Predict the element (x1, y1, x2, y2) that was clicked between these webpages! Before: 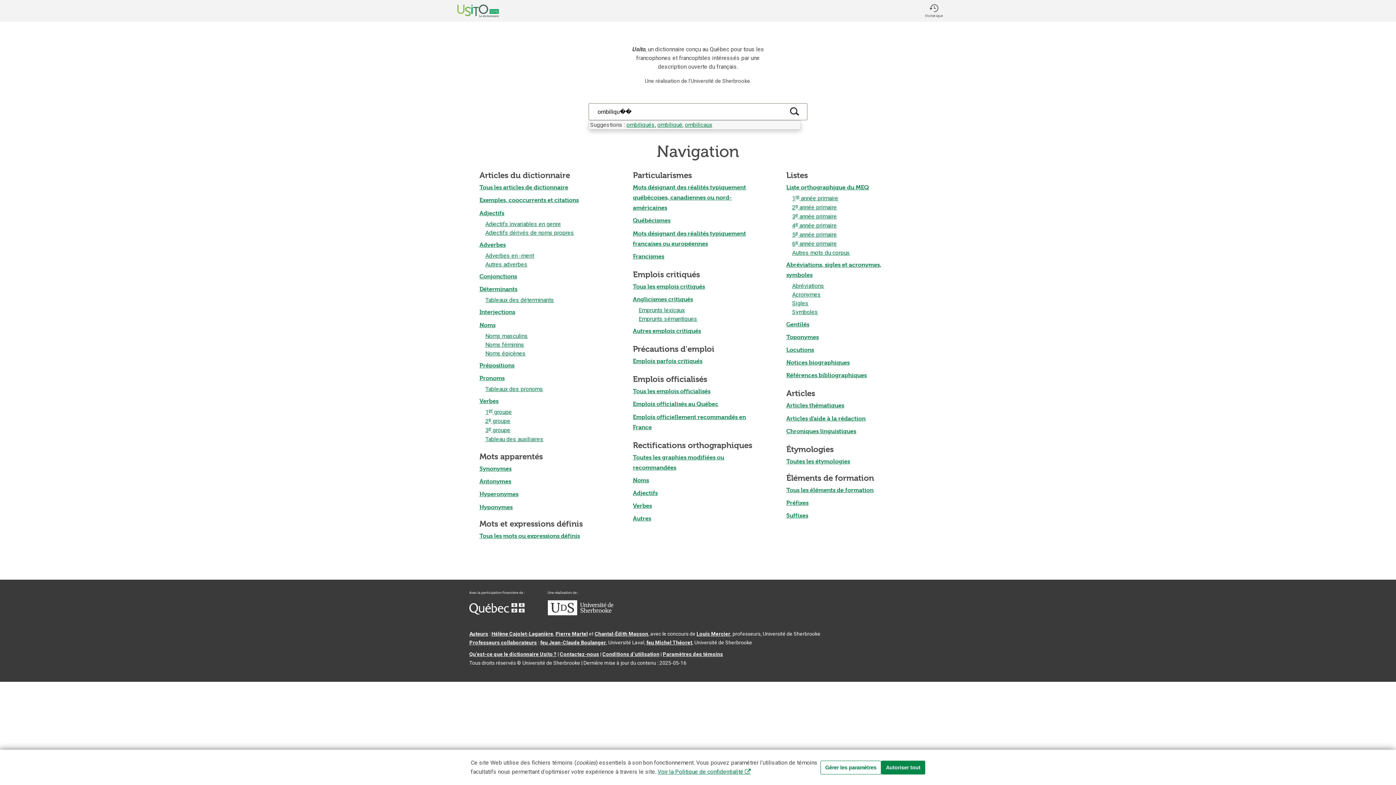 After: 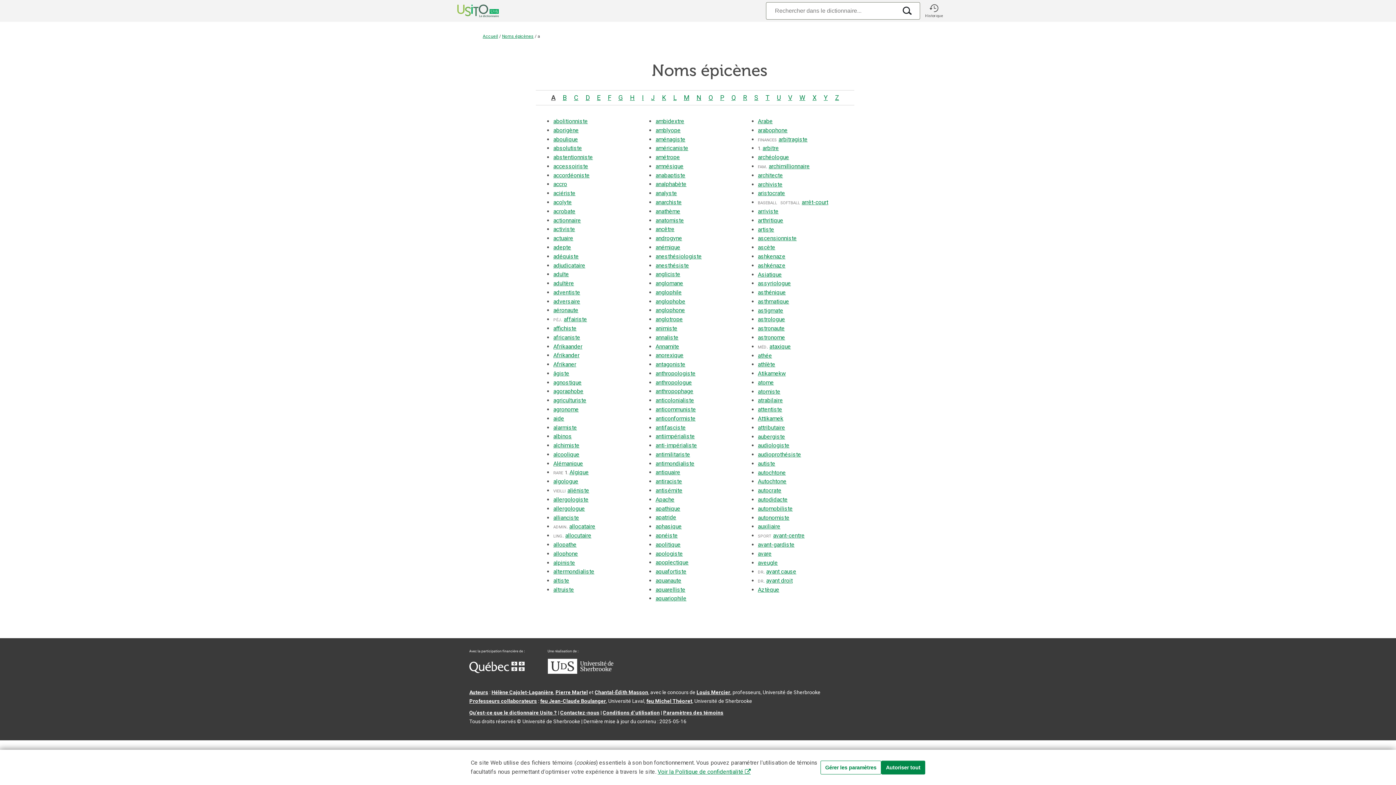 Action: bbox: (485, 350, 525, 356) label: Noms épicènes